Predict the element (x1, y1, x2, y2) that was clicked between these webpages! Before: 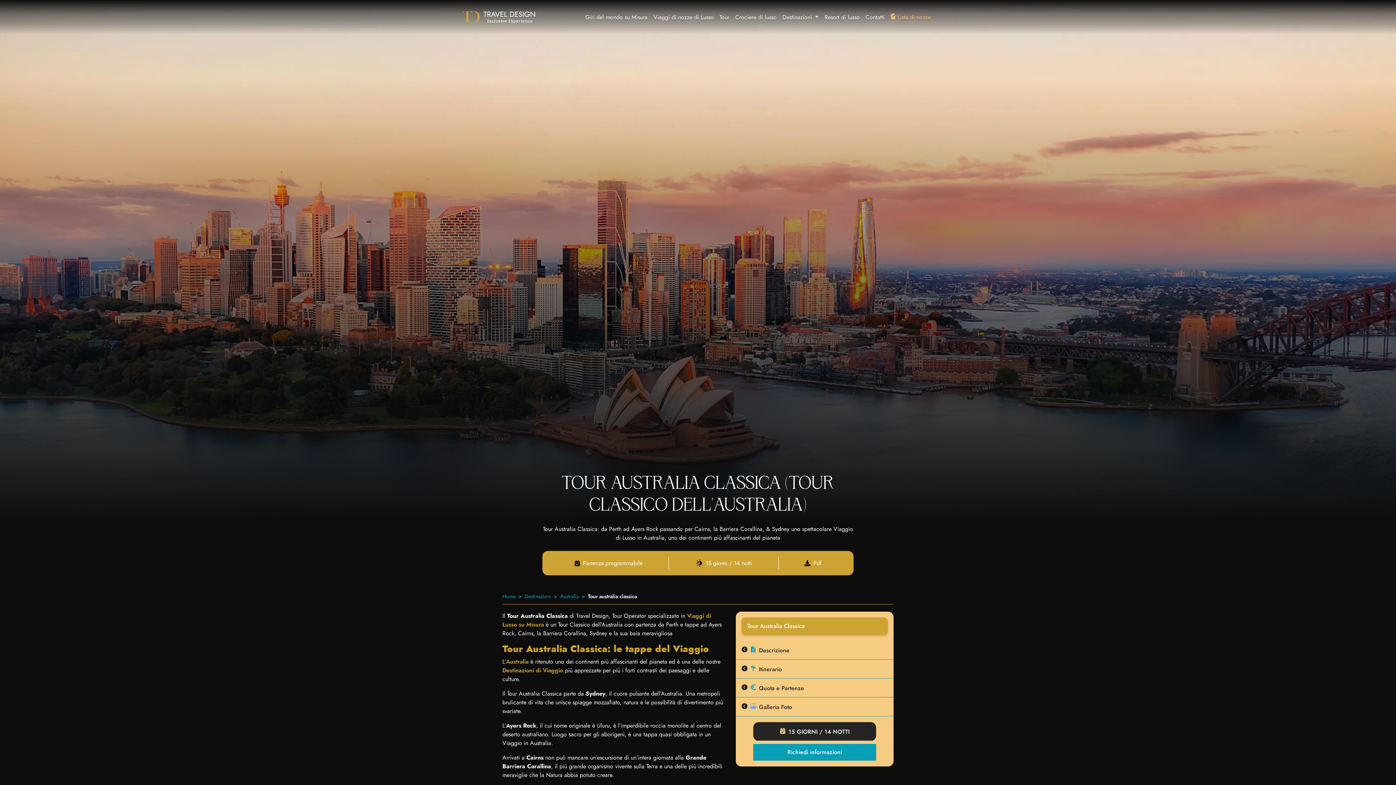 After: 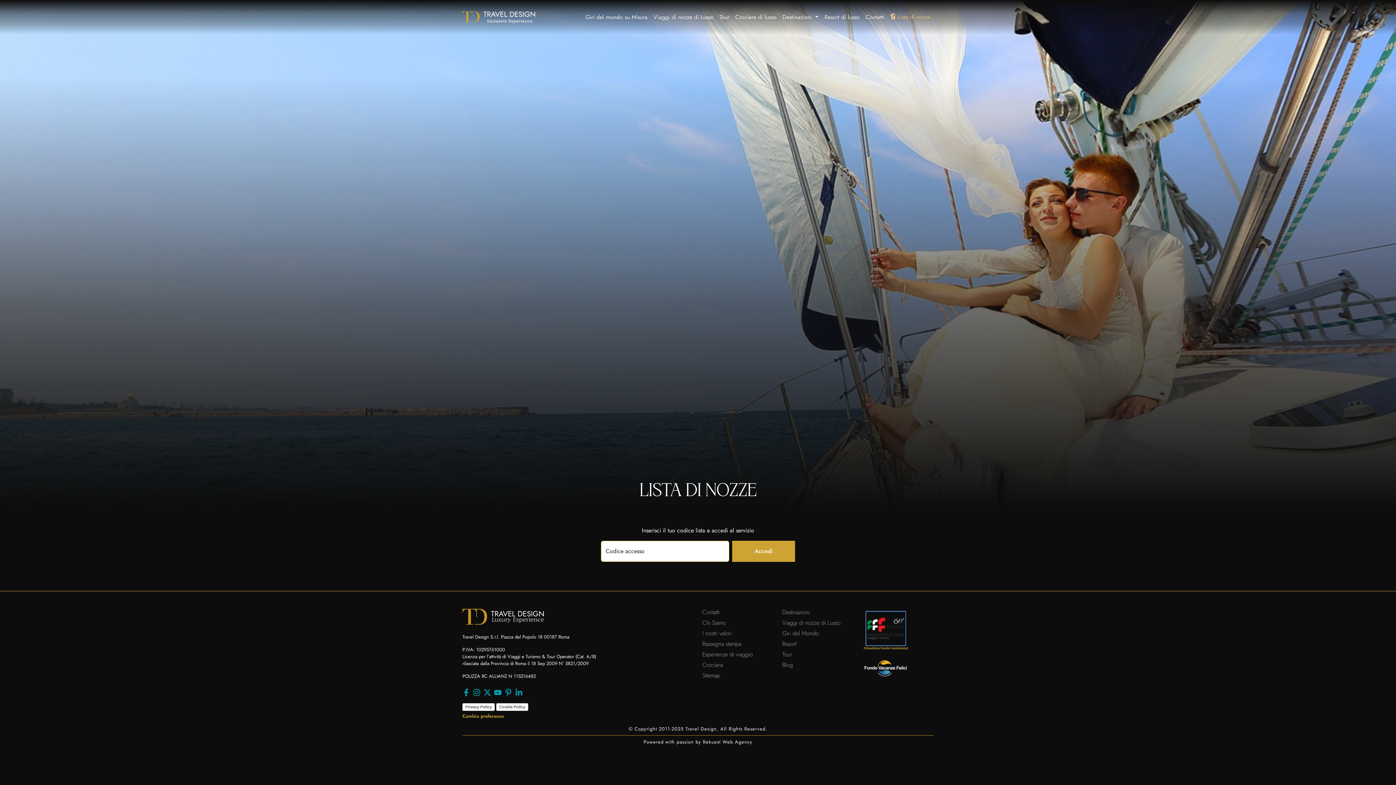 Action: label: Lista di nozze bbox: (887, 10, 933, 24)